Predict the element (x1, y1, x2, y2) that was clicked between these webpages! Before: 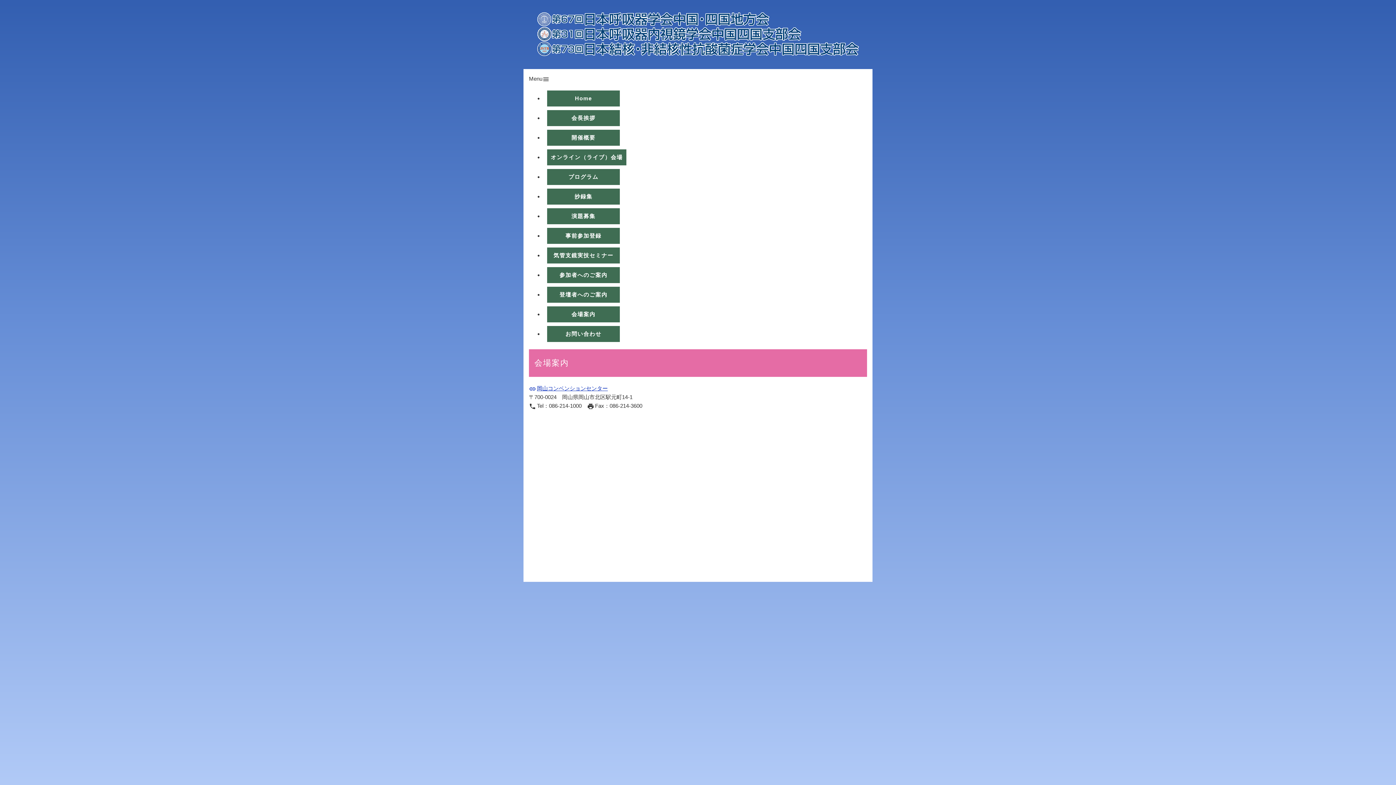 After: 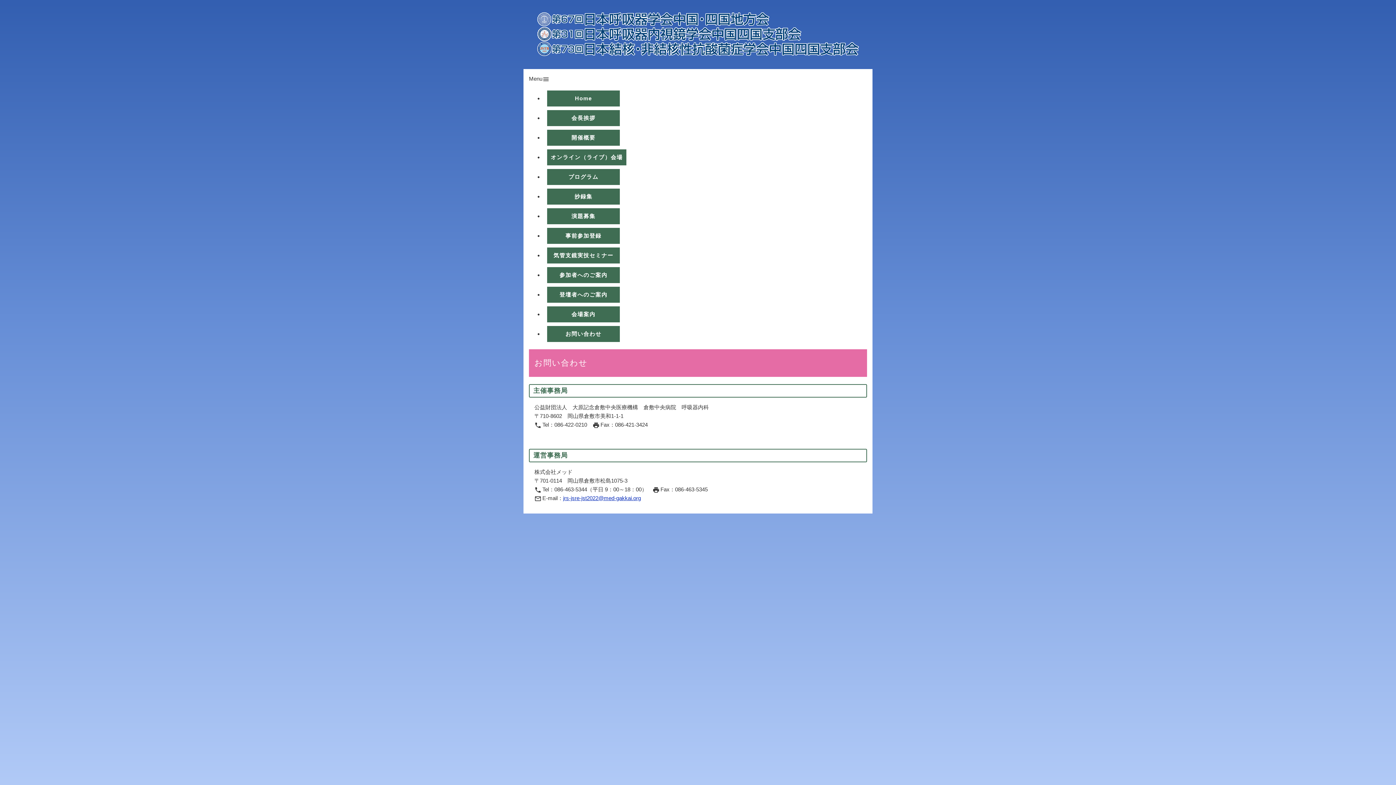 Action: bbox: (547, 326, 620, 342) label: お問い合わせ